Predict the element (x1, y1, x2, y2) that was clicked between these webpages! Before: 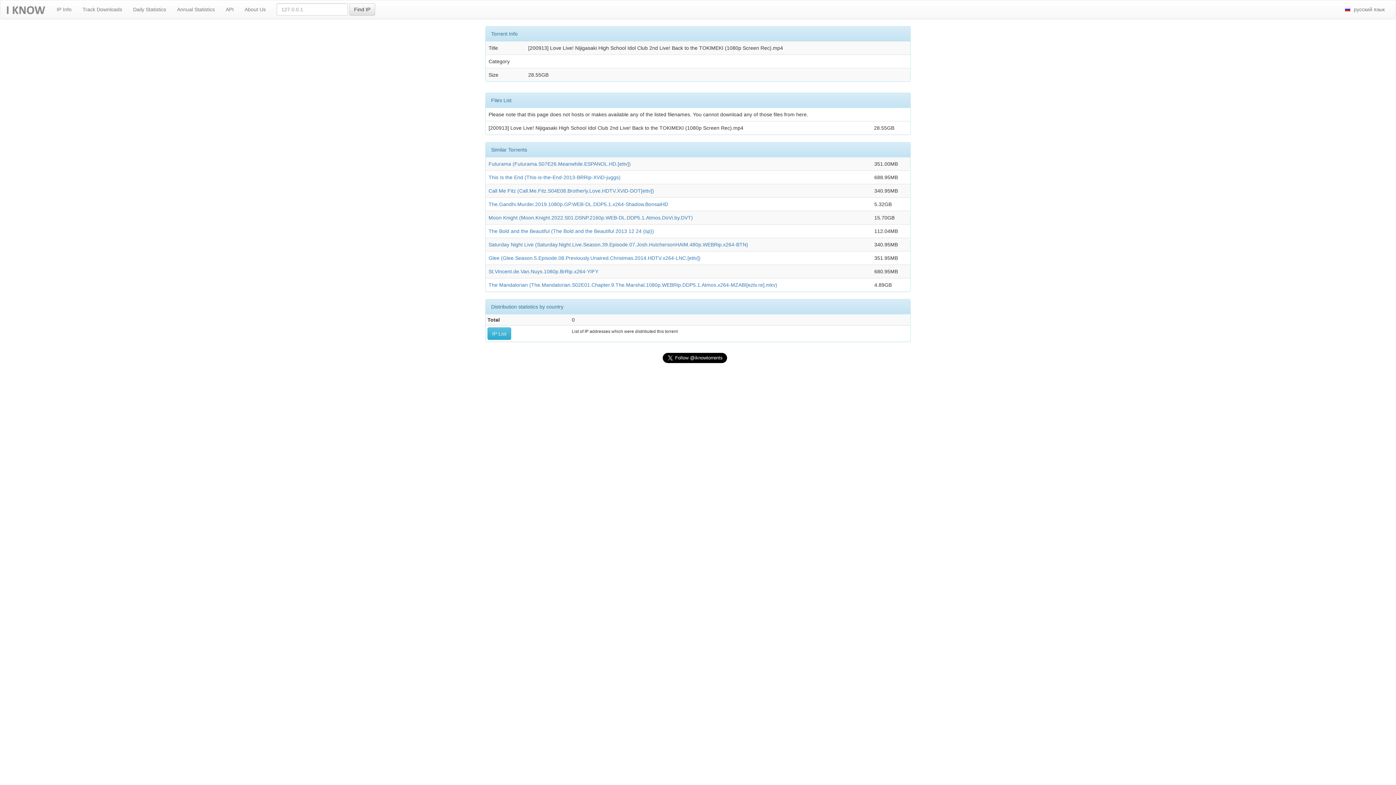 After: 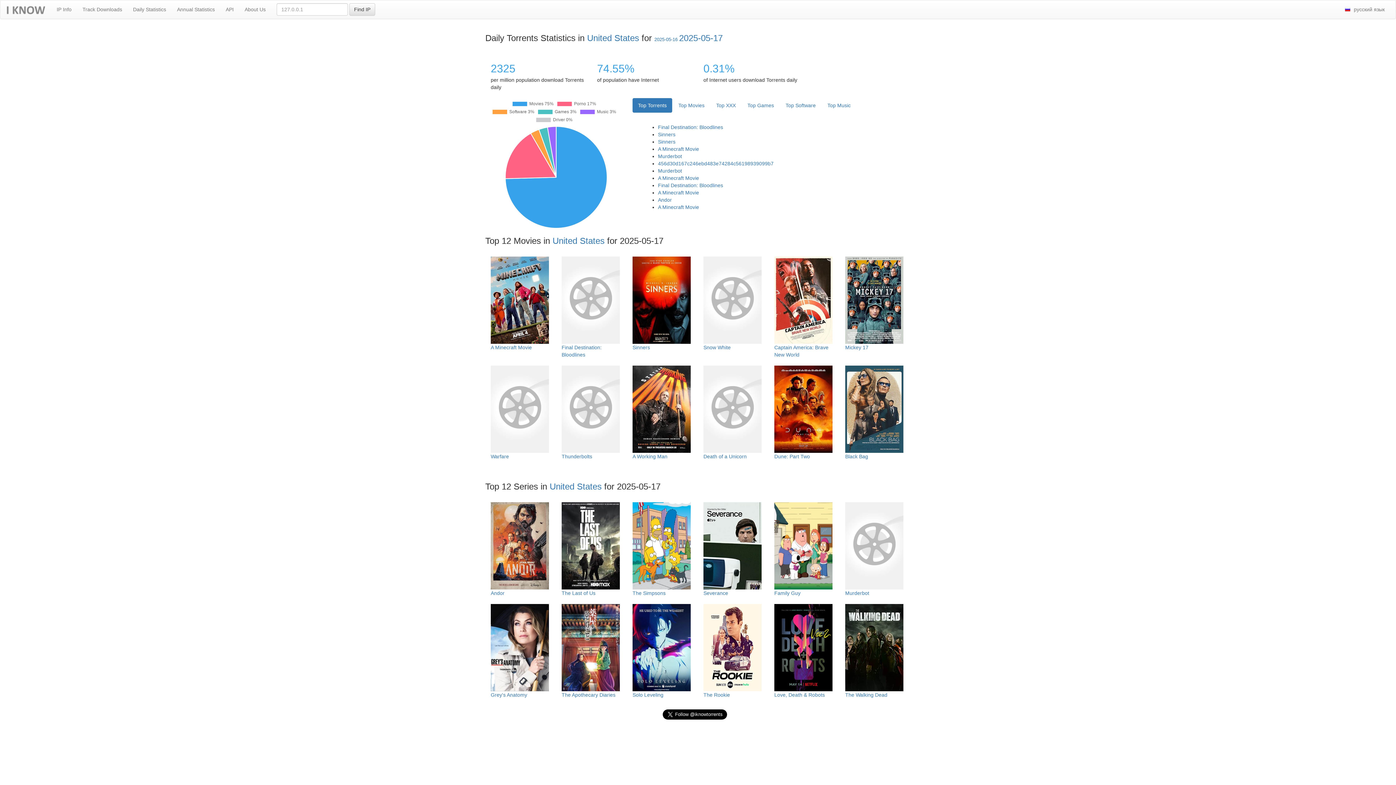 Action: label: Daily Statistics bbox: (127, 0, 171, 18)